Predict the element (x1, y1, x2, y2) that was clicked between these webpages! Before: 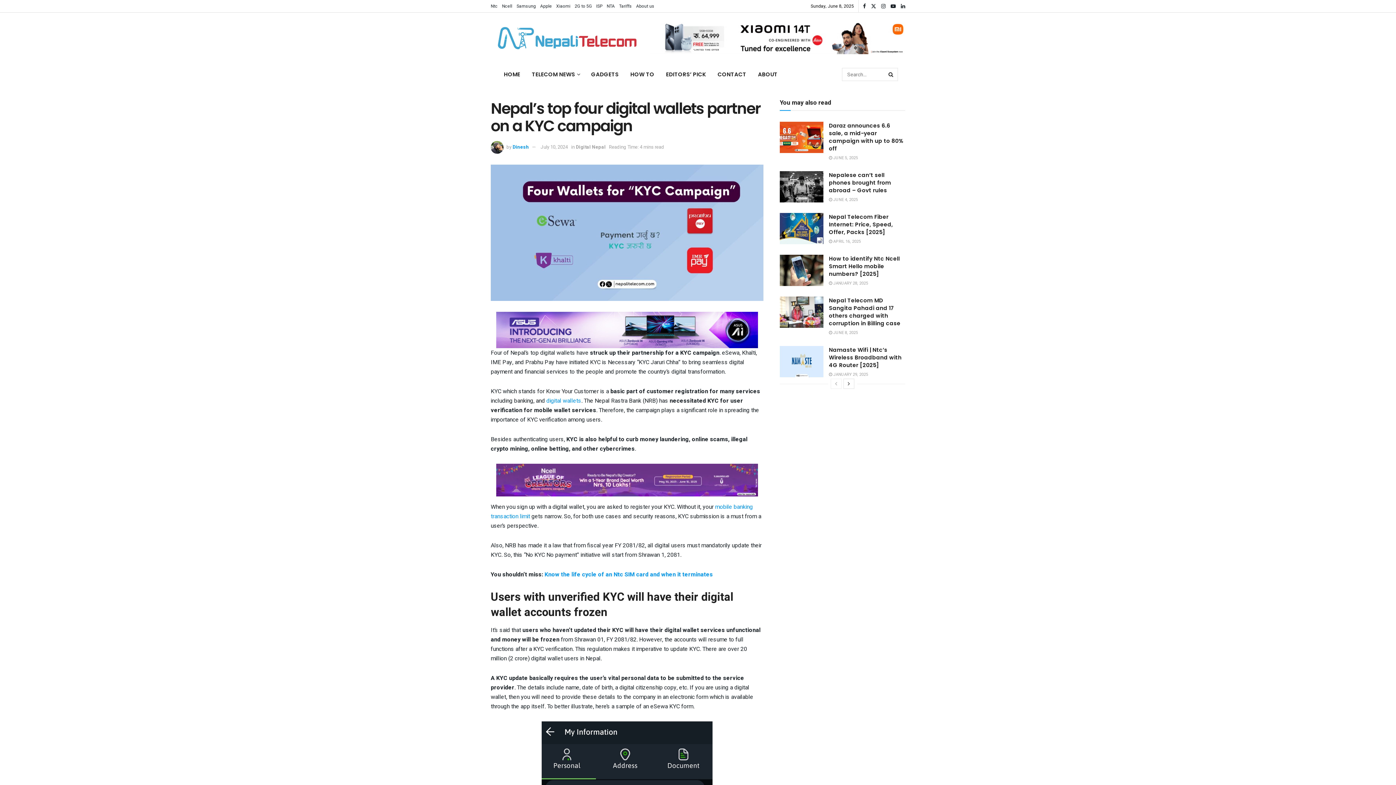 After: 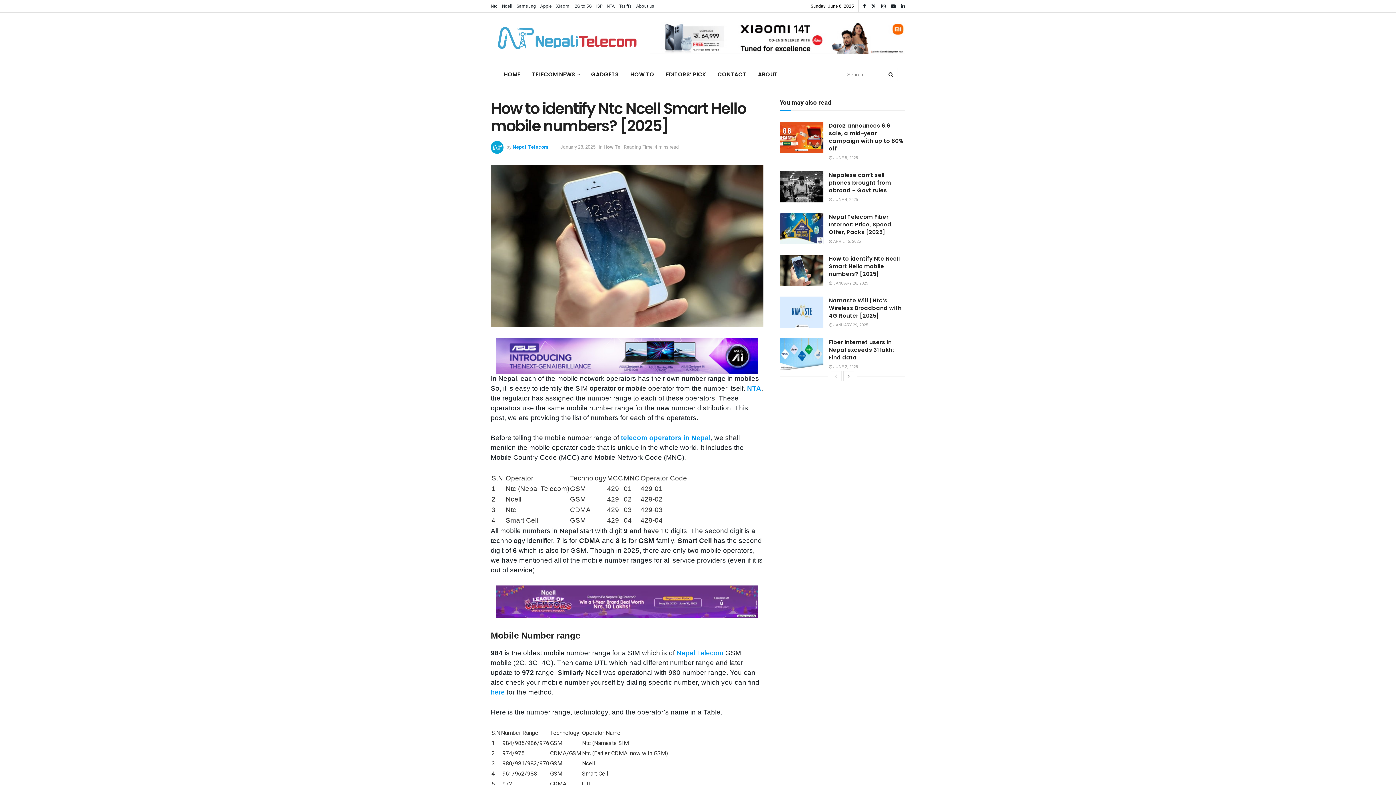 Action: label: How to identify Ntc Ncell Smart Hello mobile numbers? [2025] bbox: (829, 254, 900, 277)